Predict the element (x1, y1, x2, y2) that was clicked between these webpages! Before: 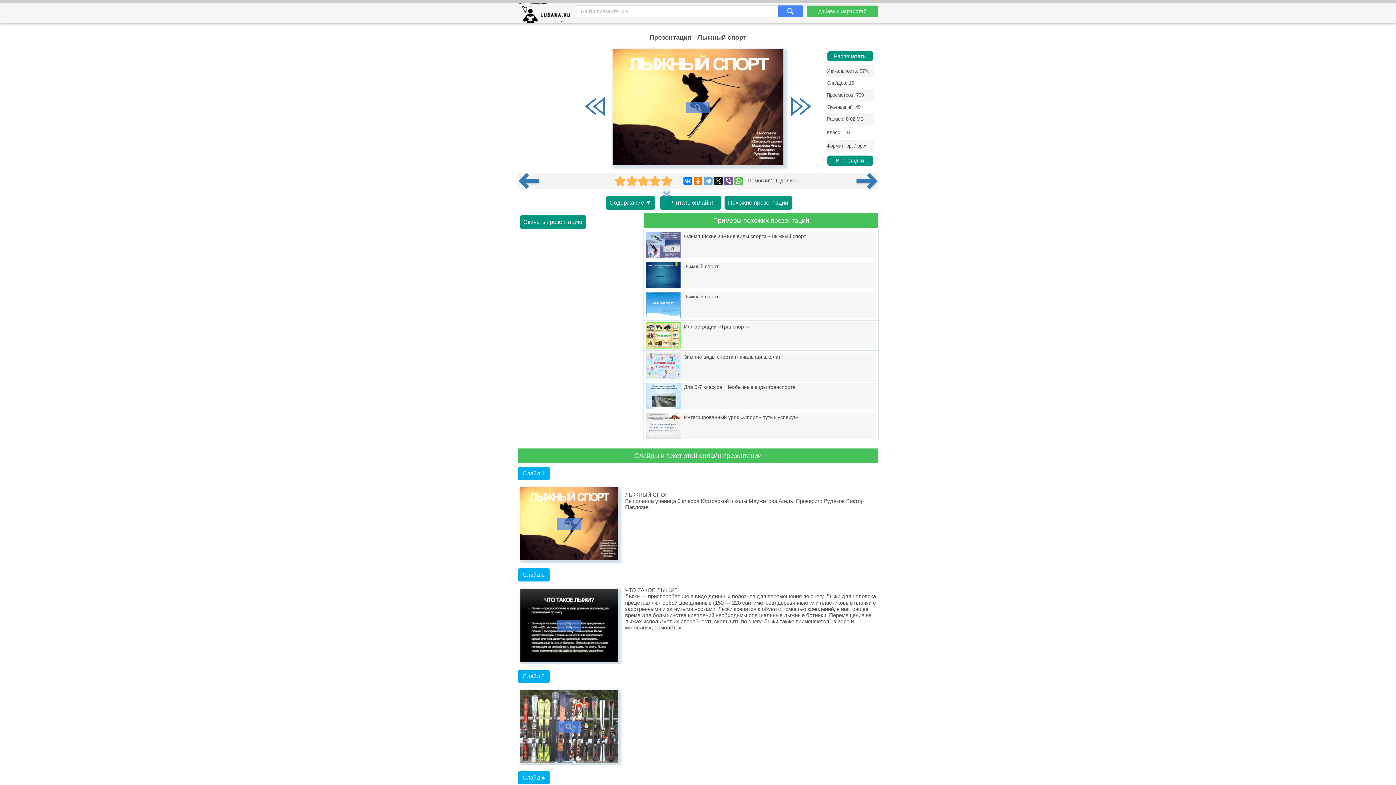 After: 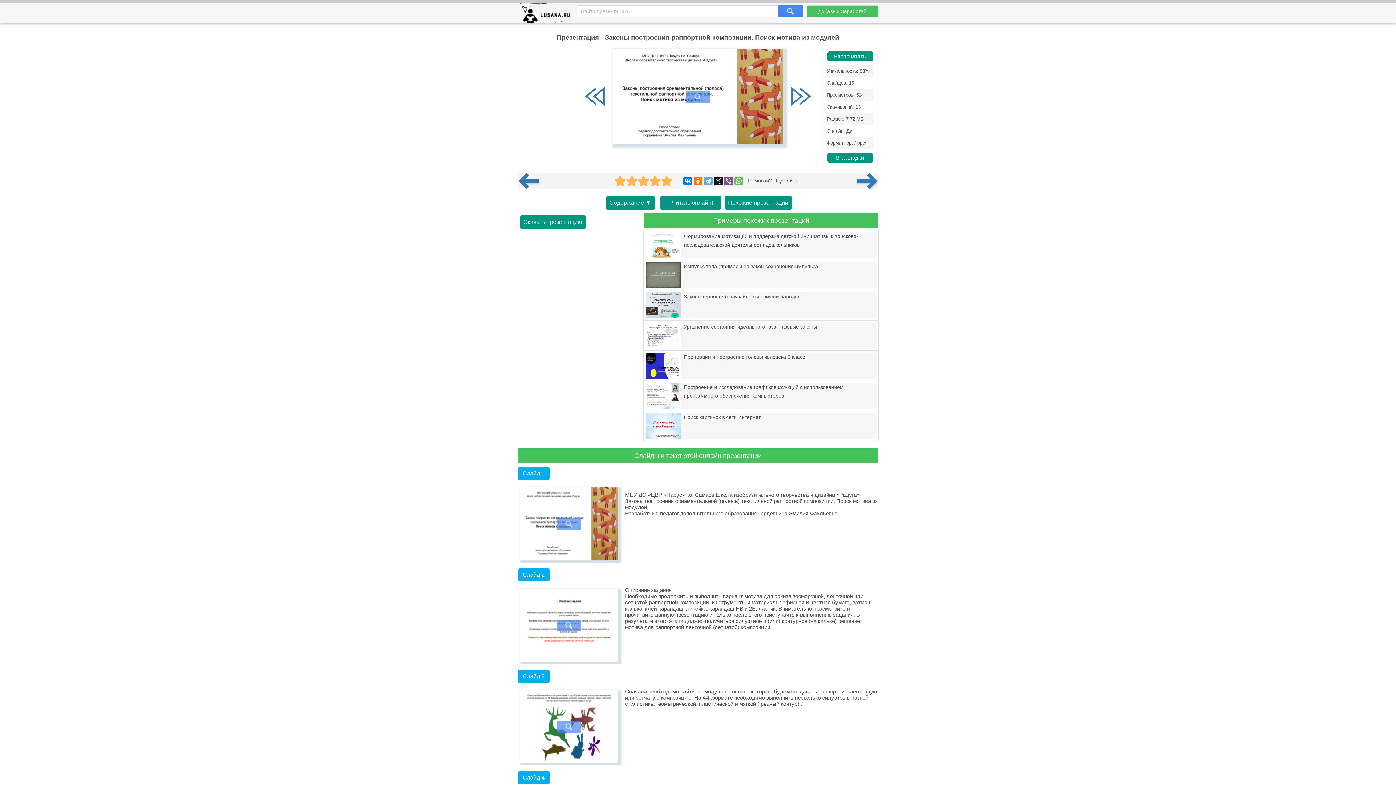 Action: bbox: (520, 172, 542, 190)